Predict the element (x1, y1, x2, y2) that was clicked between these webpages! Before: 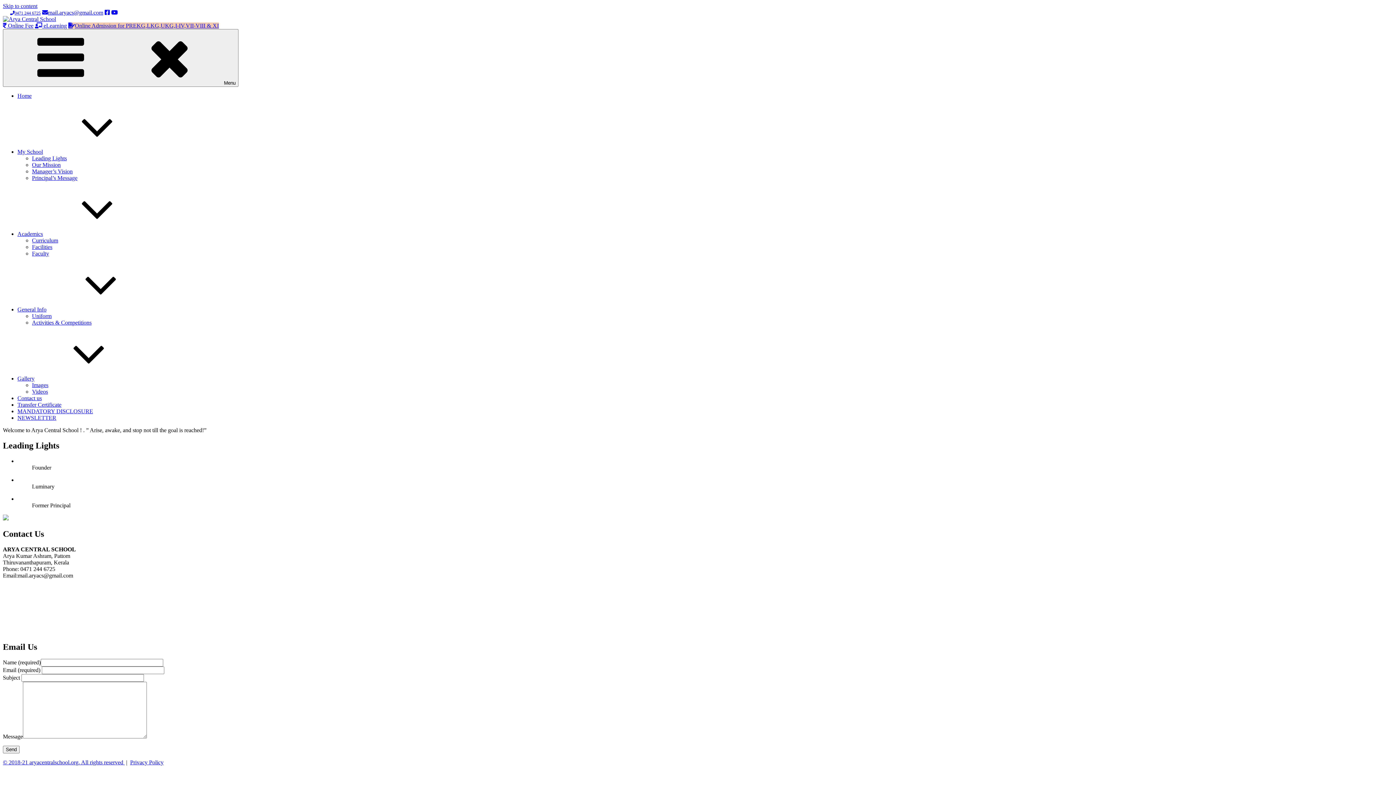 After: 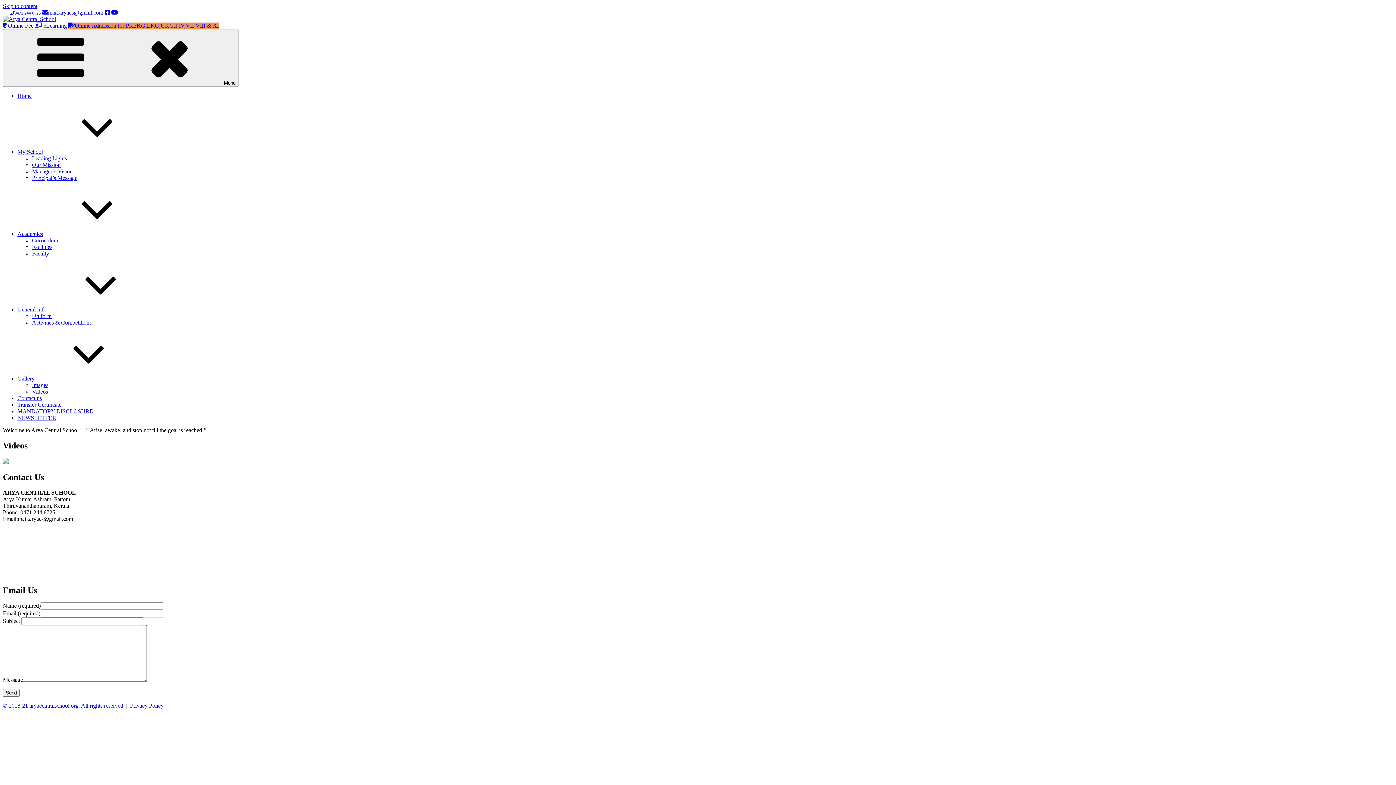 Action: label: Videos bbox: (32, 388, 48, 394)